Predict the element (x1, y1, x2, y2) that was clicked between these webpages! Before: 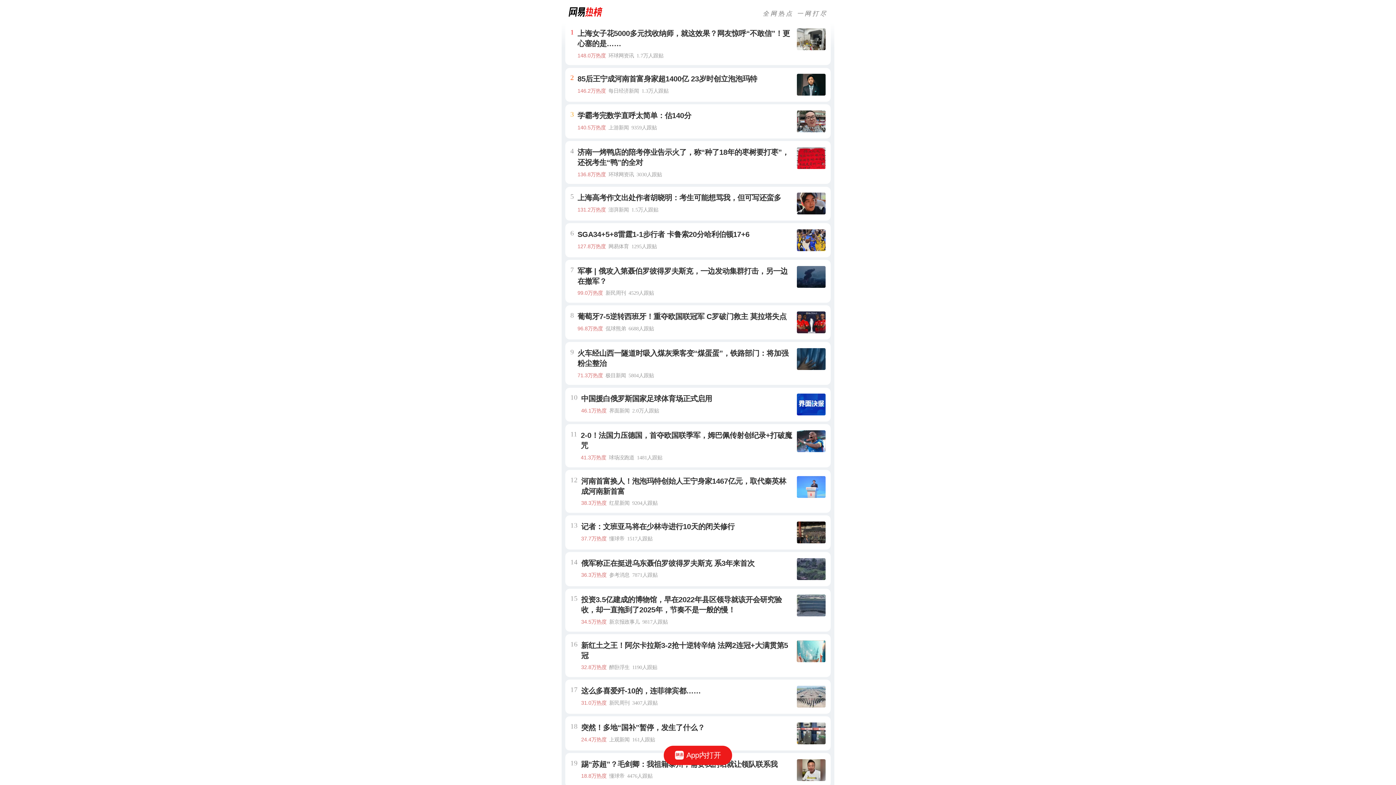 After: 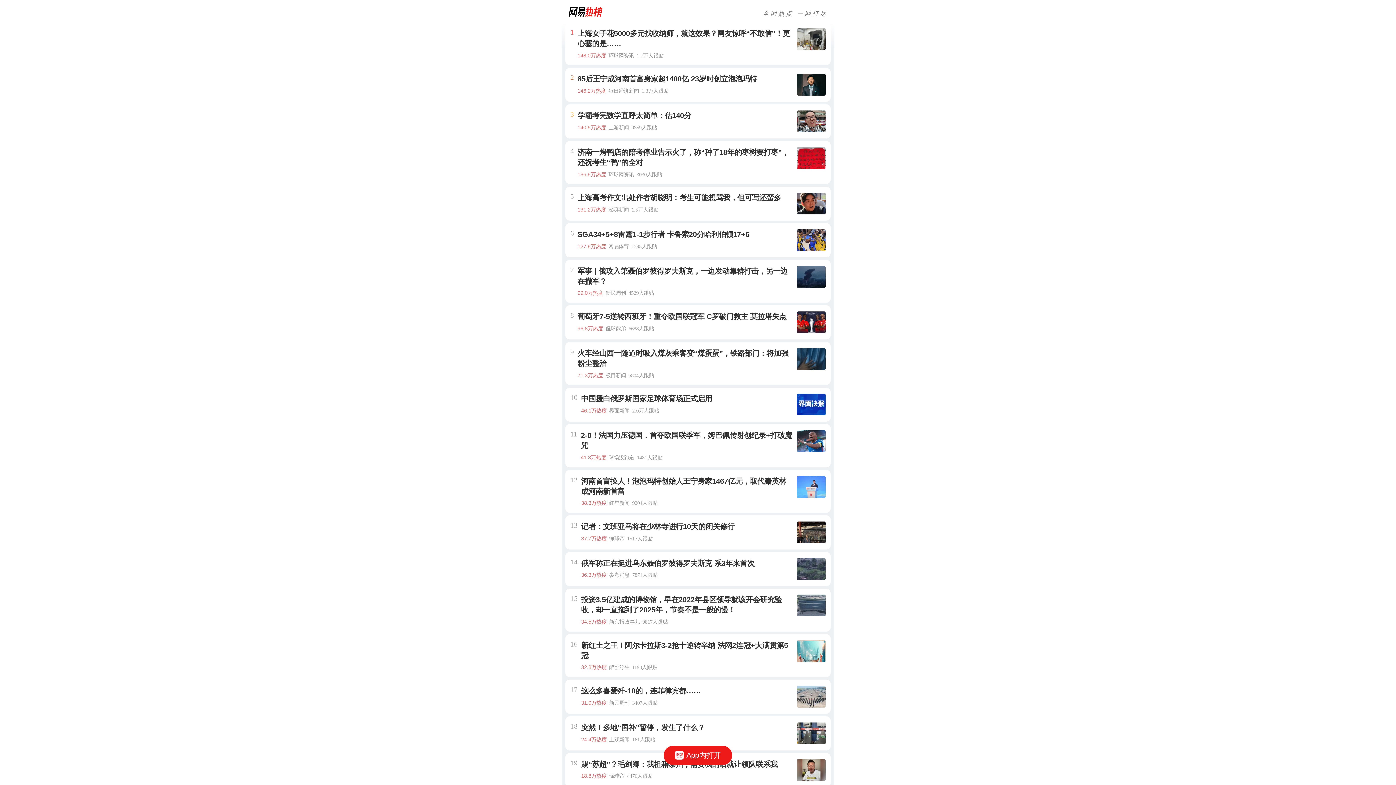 Action: label: App内打开 bbox: (663, 746, 732, 765)